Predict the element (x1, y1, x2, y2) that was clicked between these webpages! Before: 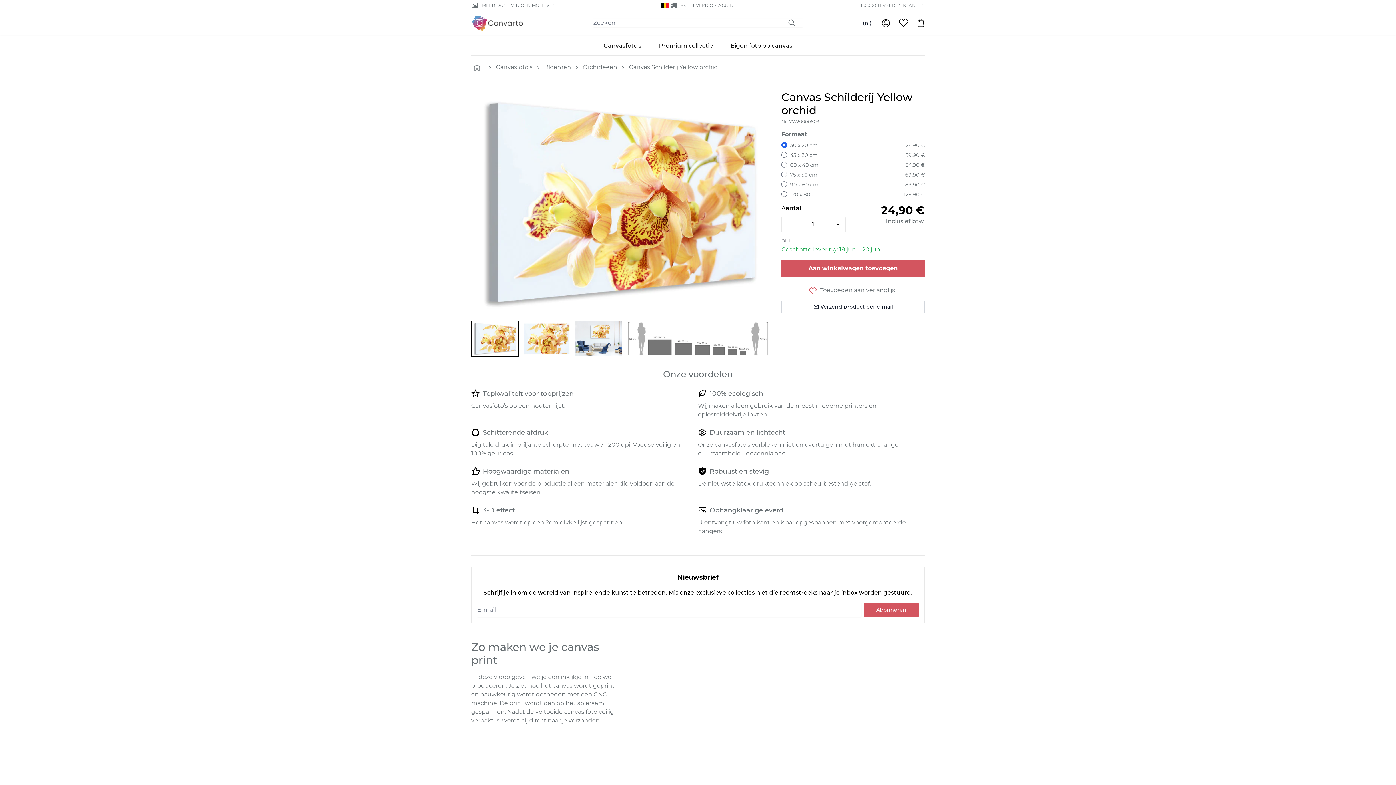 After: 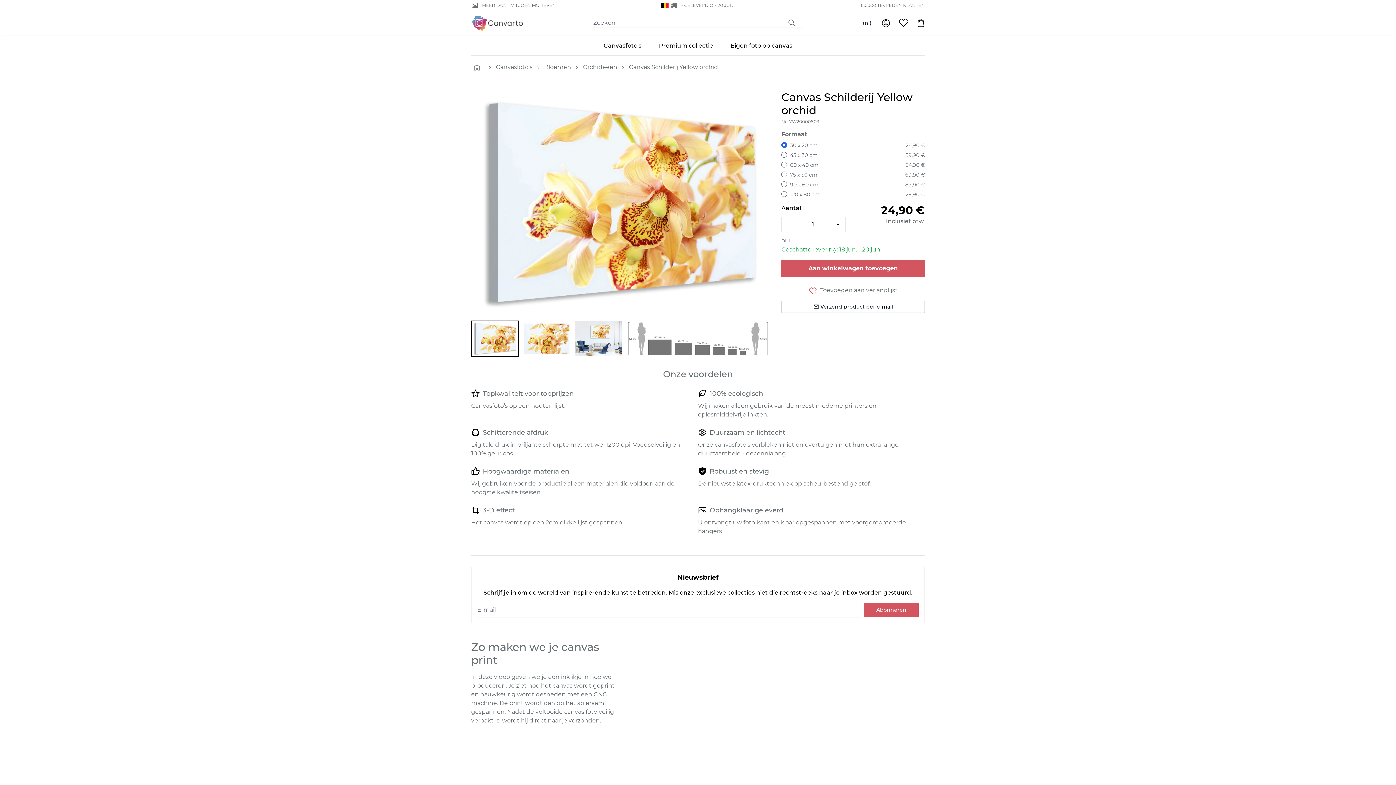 Action: bbox: (471, 320, 519, 357) label: Go to slide 1